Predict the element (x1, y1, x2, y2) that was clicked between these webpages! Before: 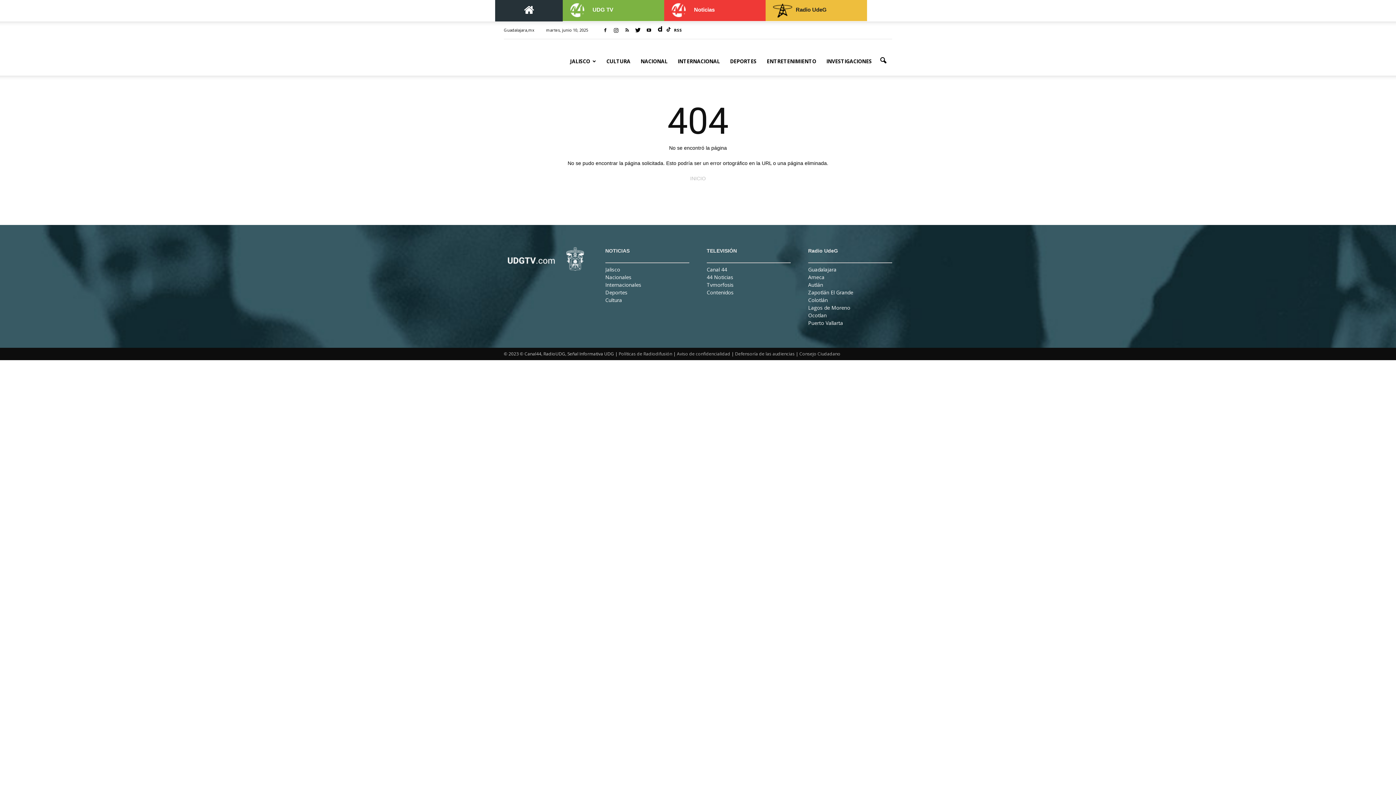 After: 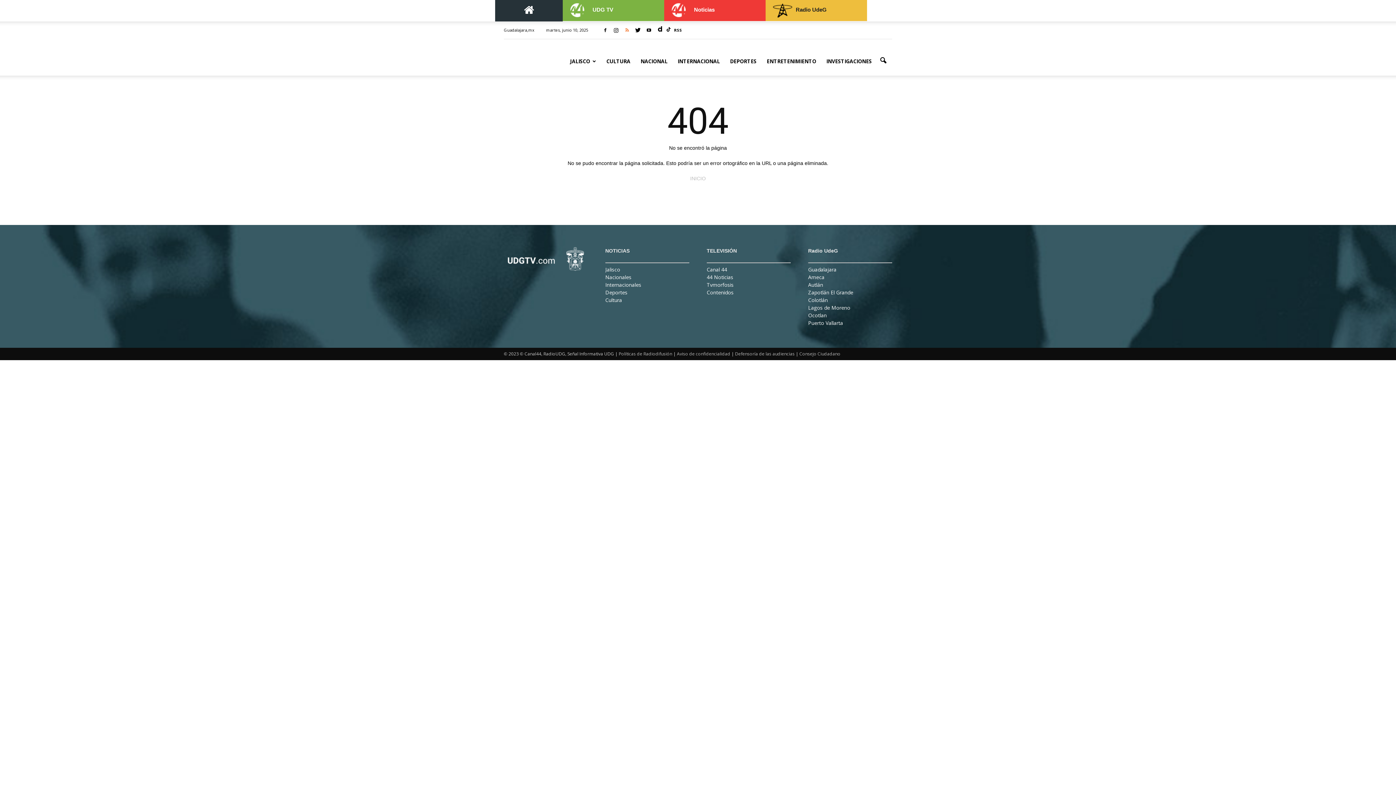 Action: bbox: (621, 25, 632, 35)